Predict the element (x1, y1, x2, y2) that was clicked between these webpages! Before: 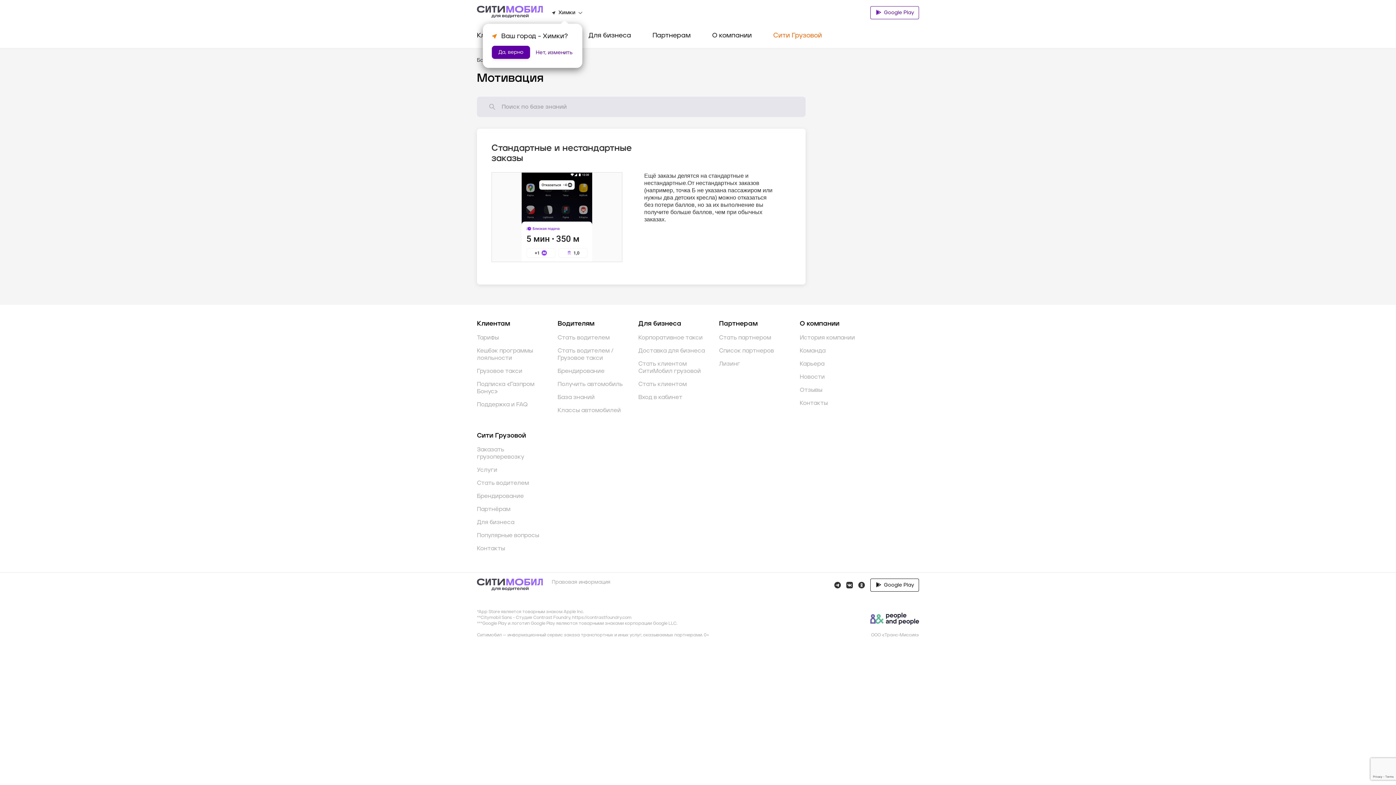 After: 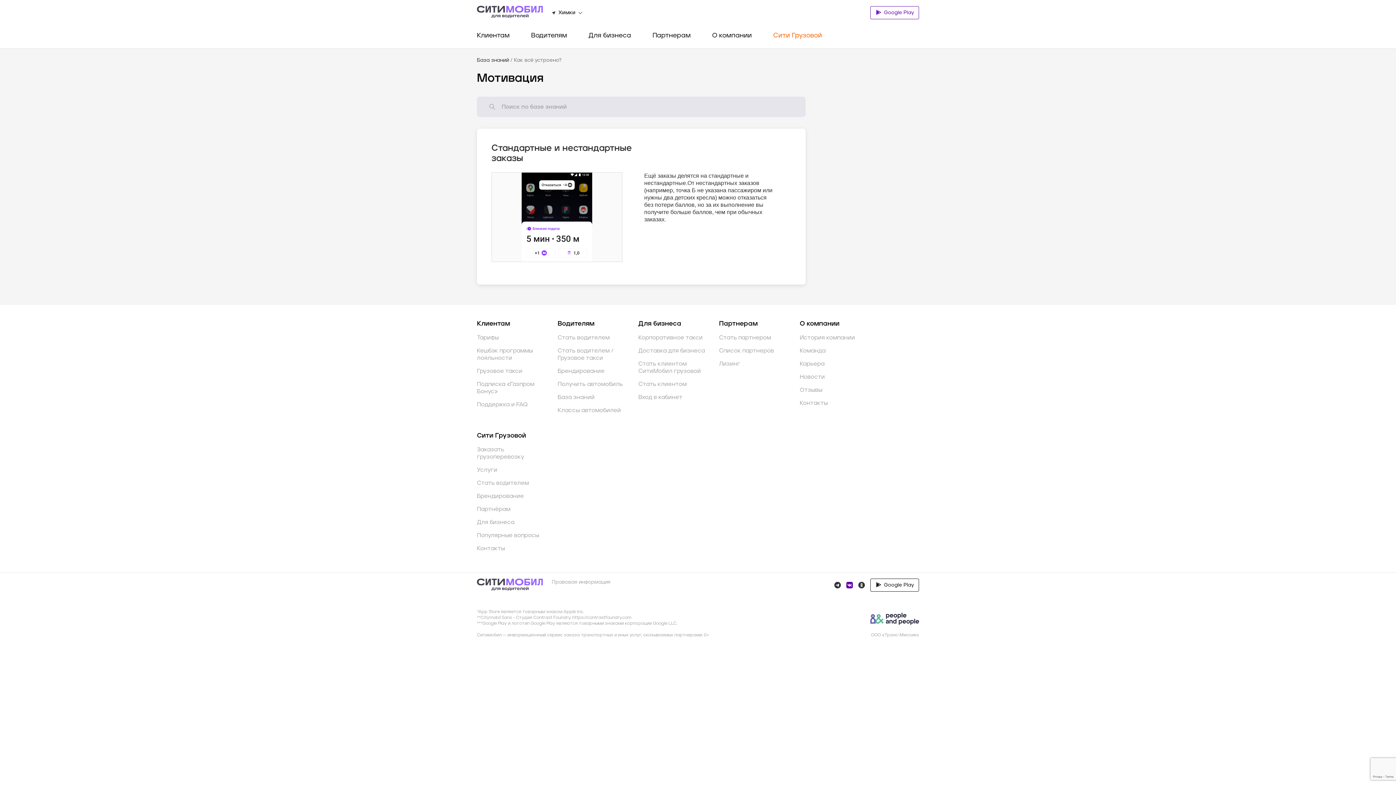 Action: bbox: (845, 581, 854, 589)